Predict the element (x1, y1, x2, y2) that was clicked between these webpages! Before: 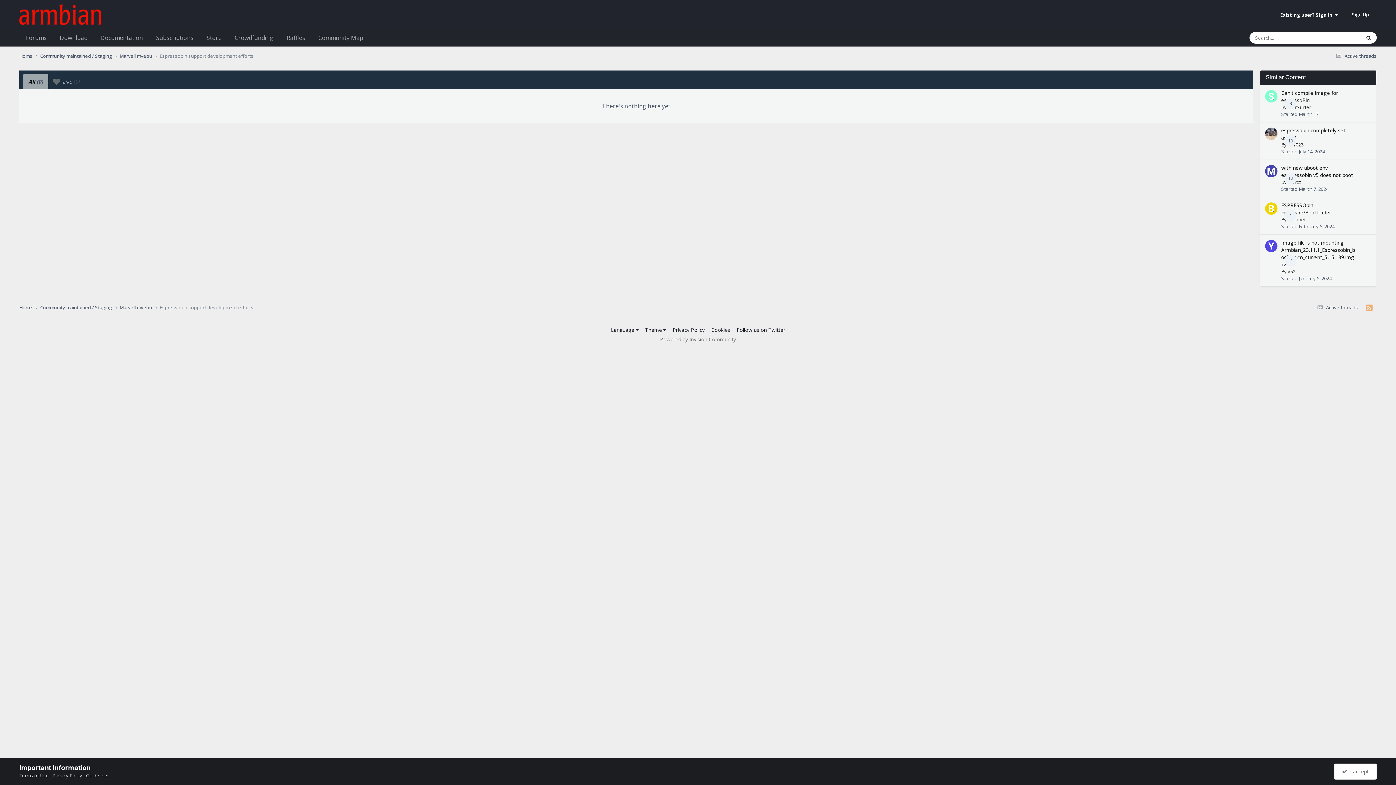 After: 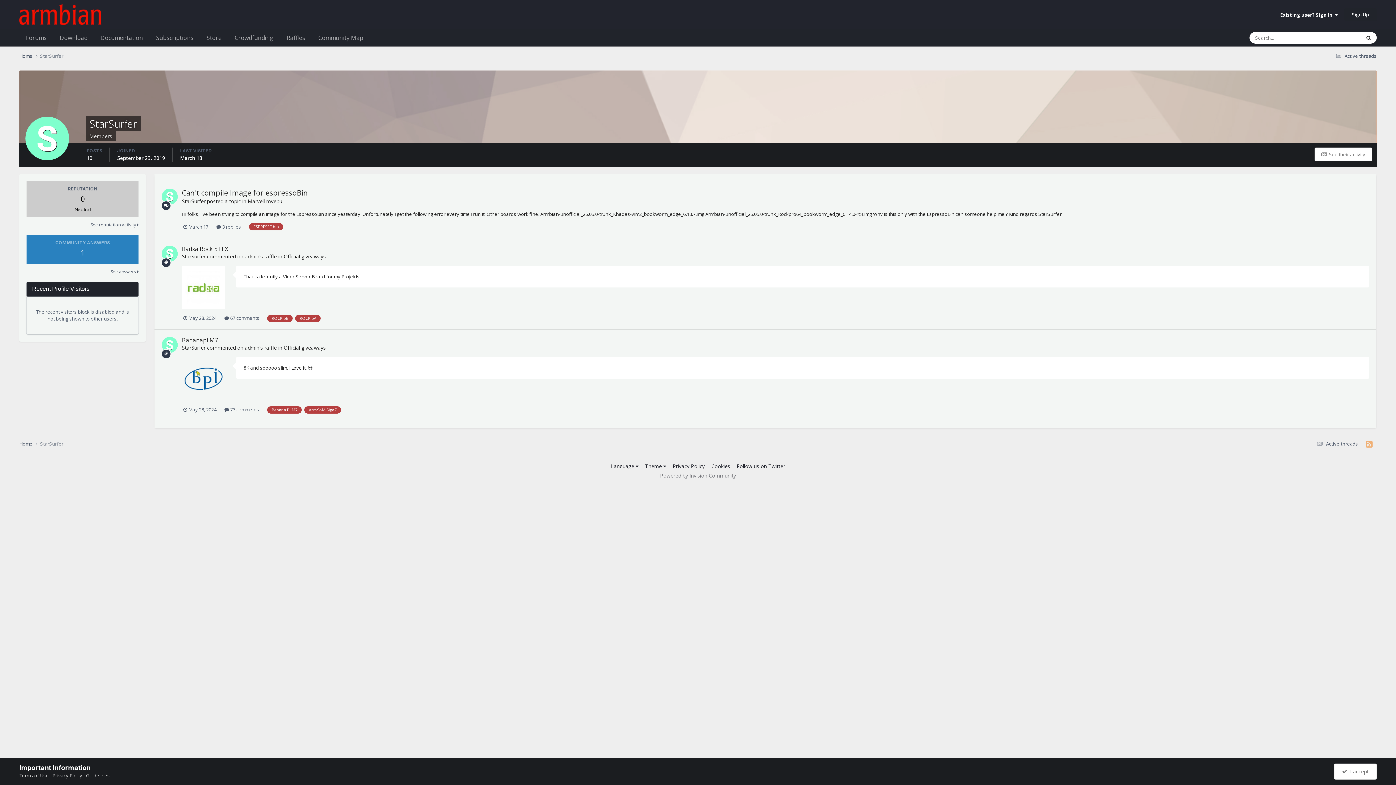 Action: label: StarSurfer bbox: (1288, 103, 1311, 110)